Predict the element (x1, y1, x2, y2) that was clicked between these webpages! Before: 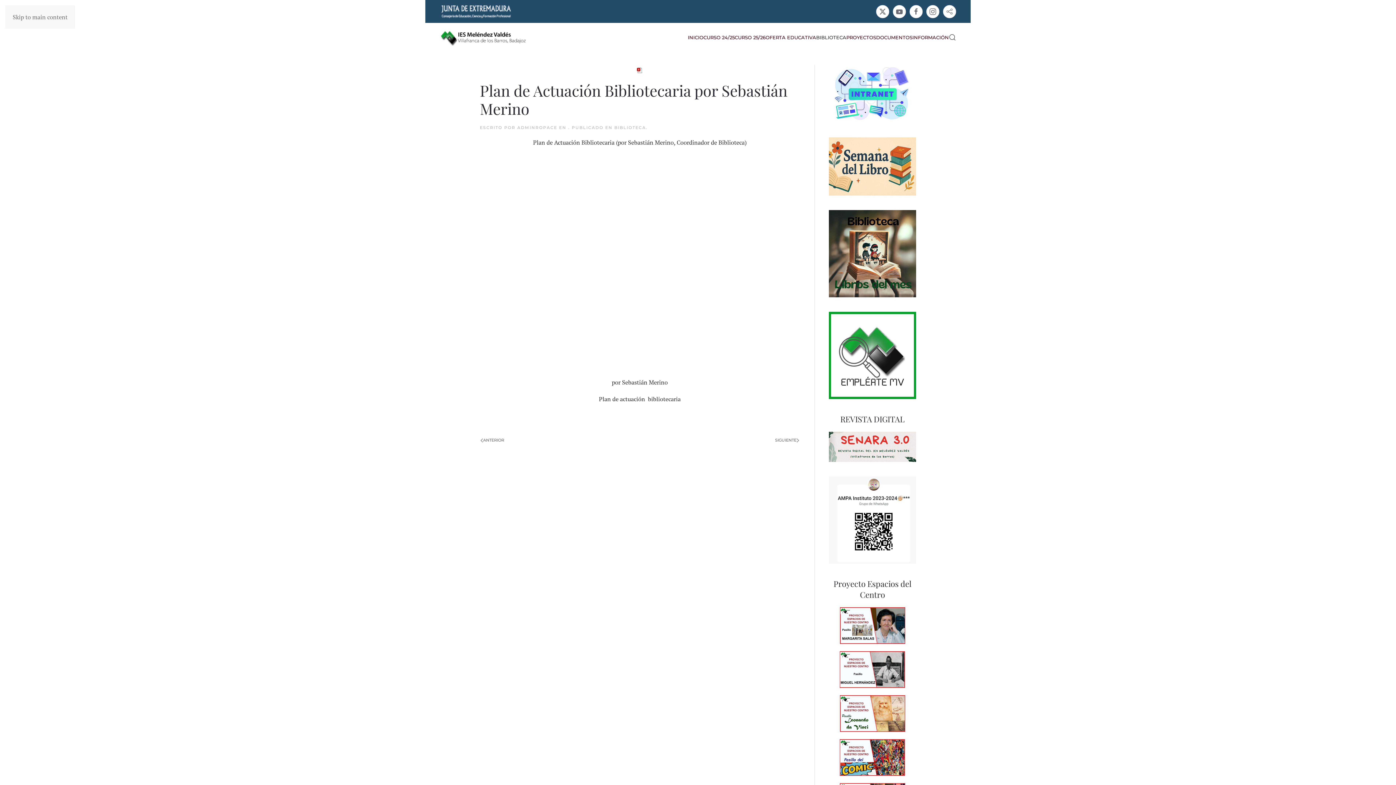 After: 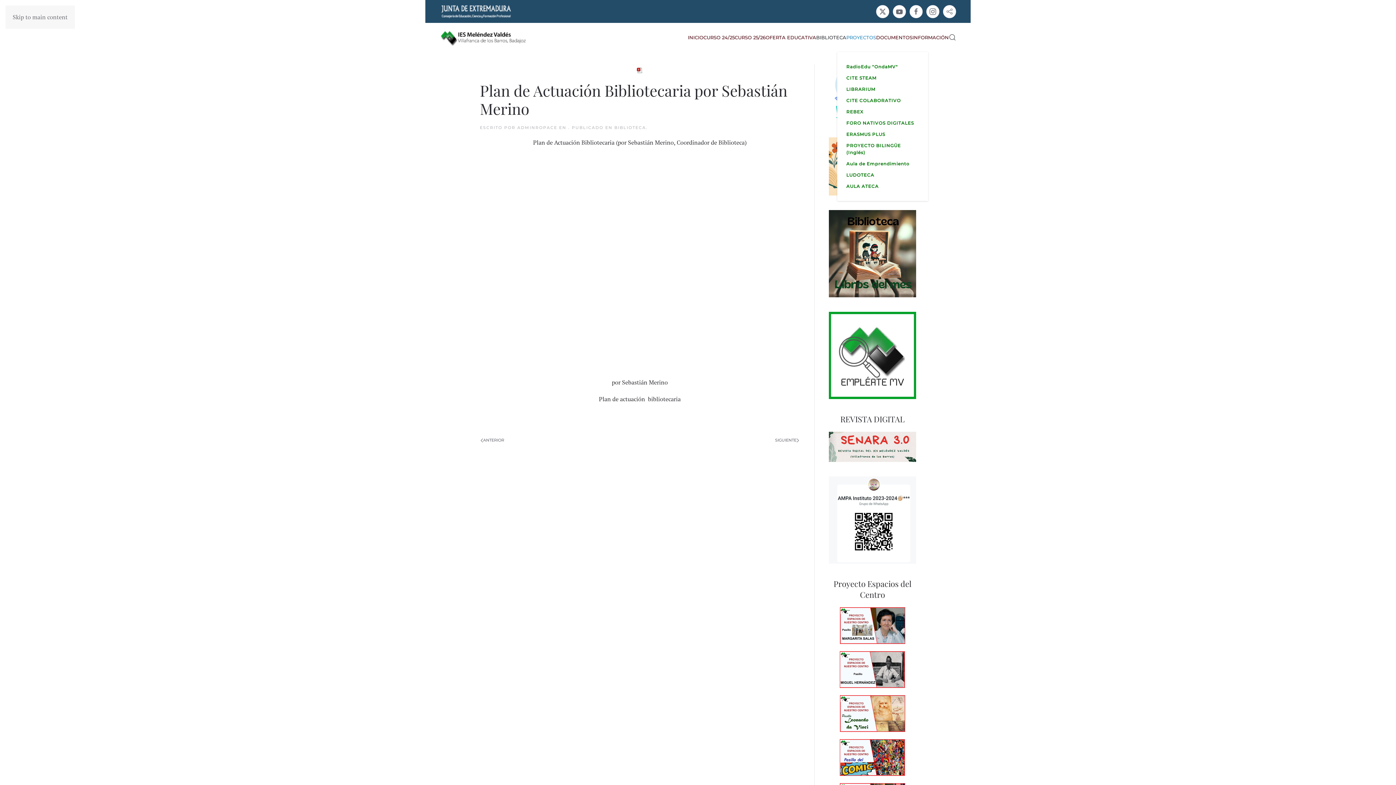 Action: bbox: (846, 22, 876, 52) label: PROYECTOS